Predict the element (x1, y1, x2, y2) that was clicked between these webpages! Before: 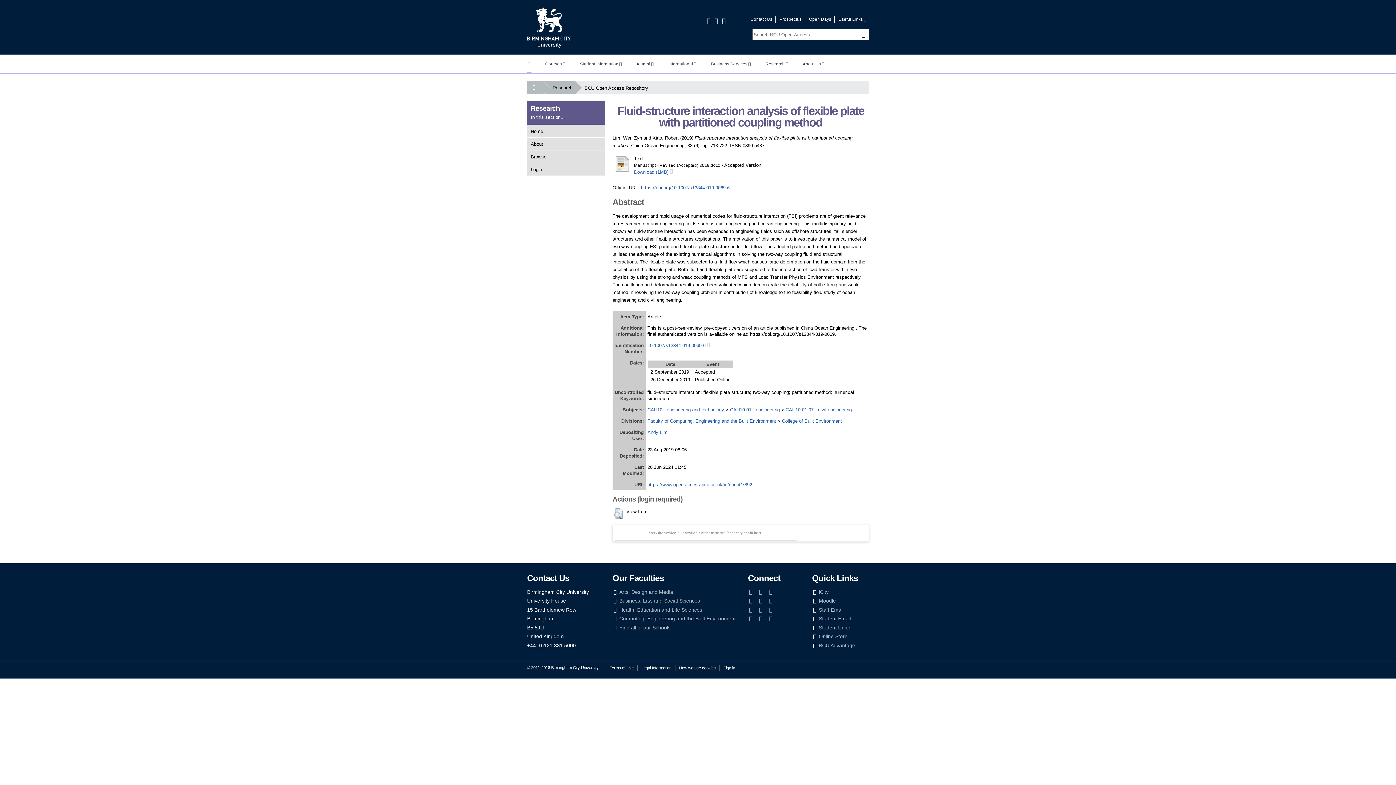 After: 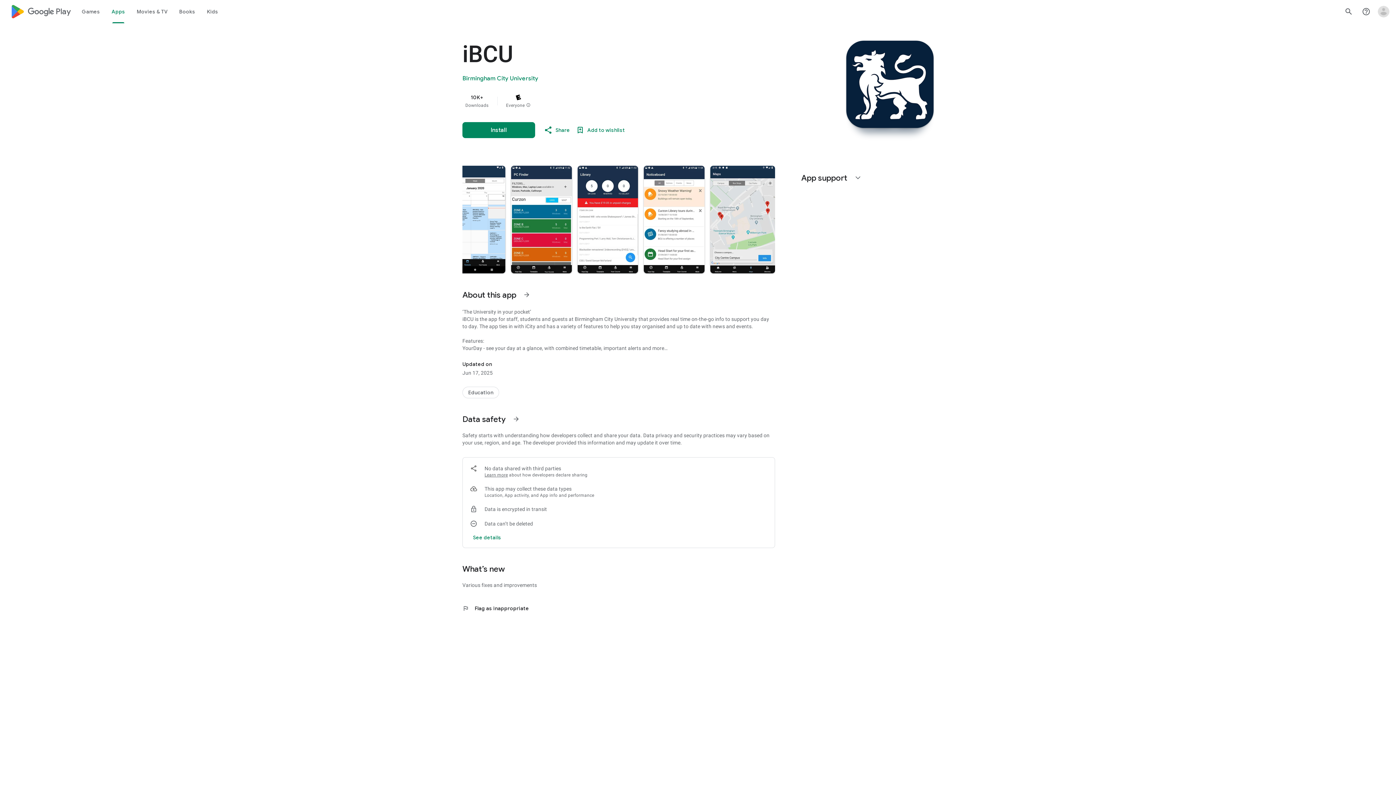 Action: label: Android bbox: (758, 616, 763, 621)